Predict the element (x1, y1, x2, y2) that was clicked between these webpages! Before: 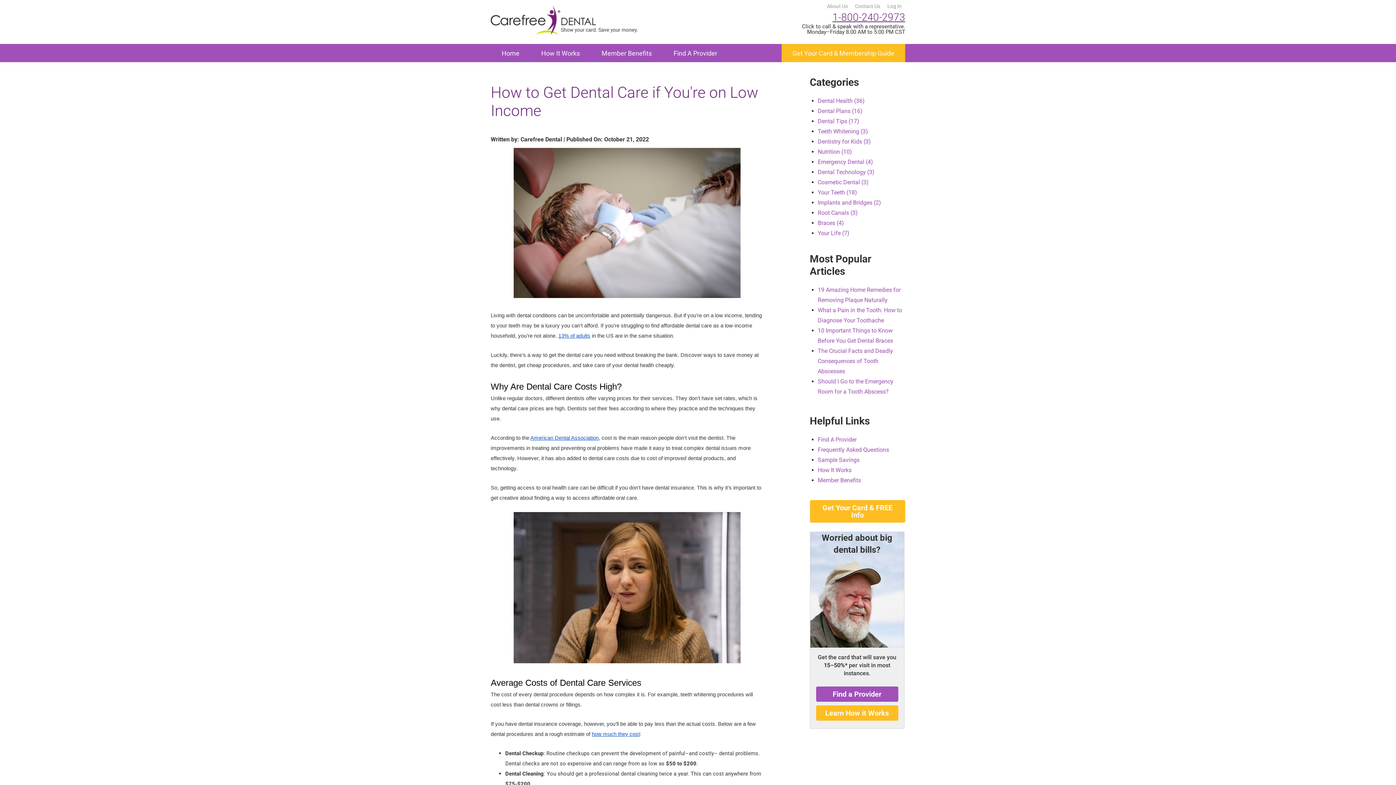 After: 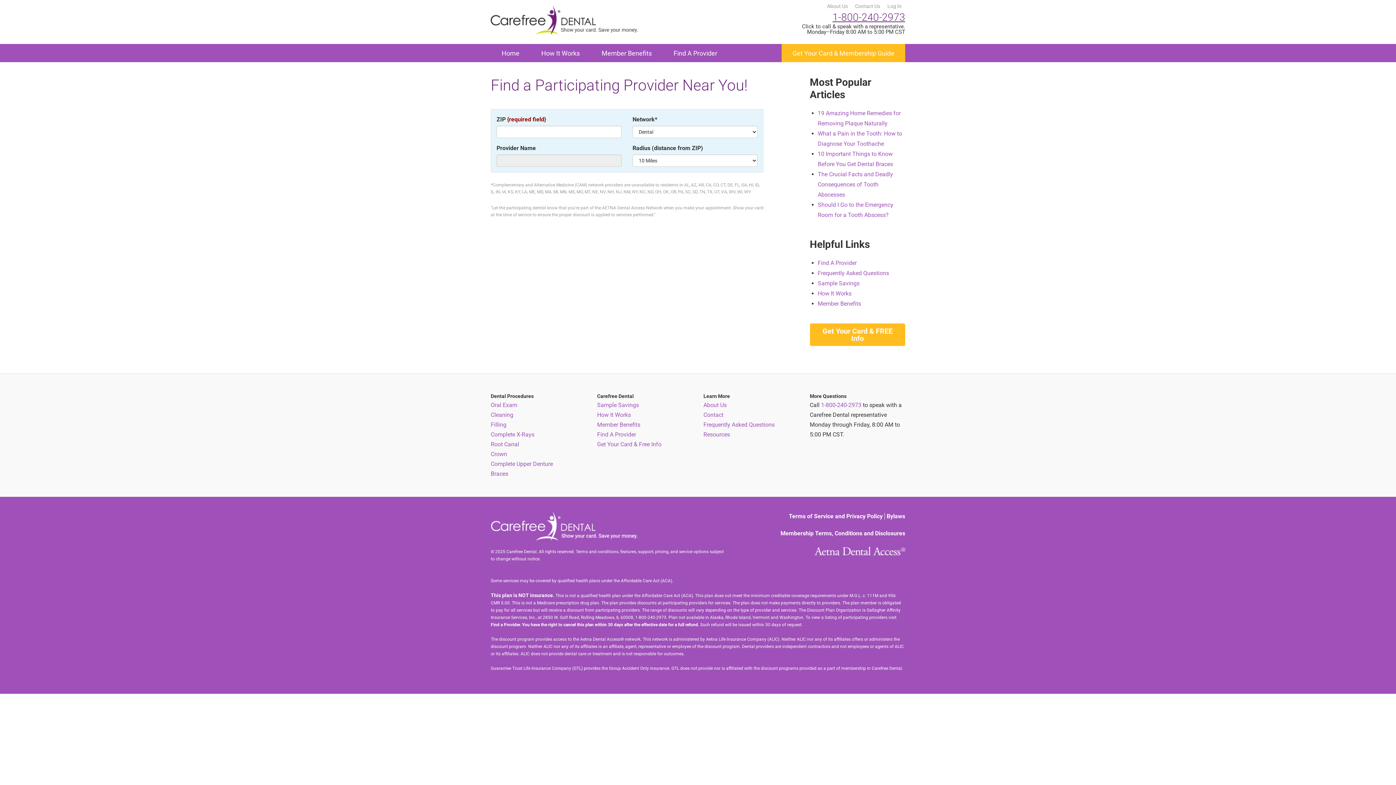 Action: label: Find A Provider bbox: (818, 436, 856, 443)